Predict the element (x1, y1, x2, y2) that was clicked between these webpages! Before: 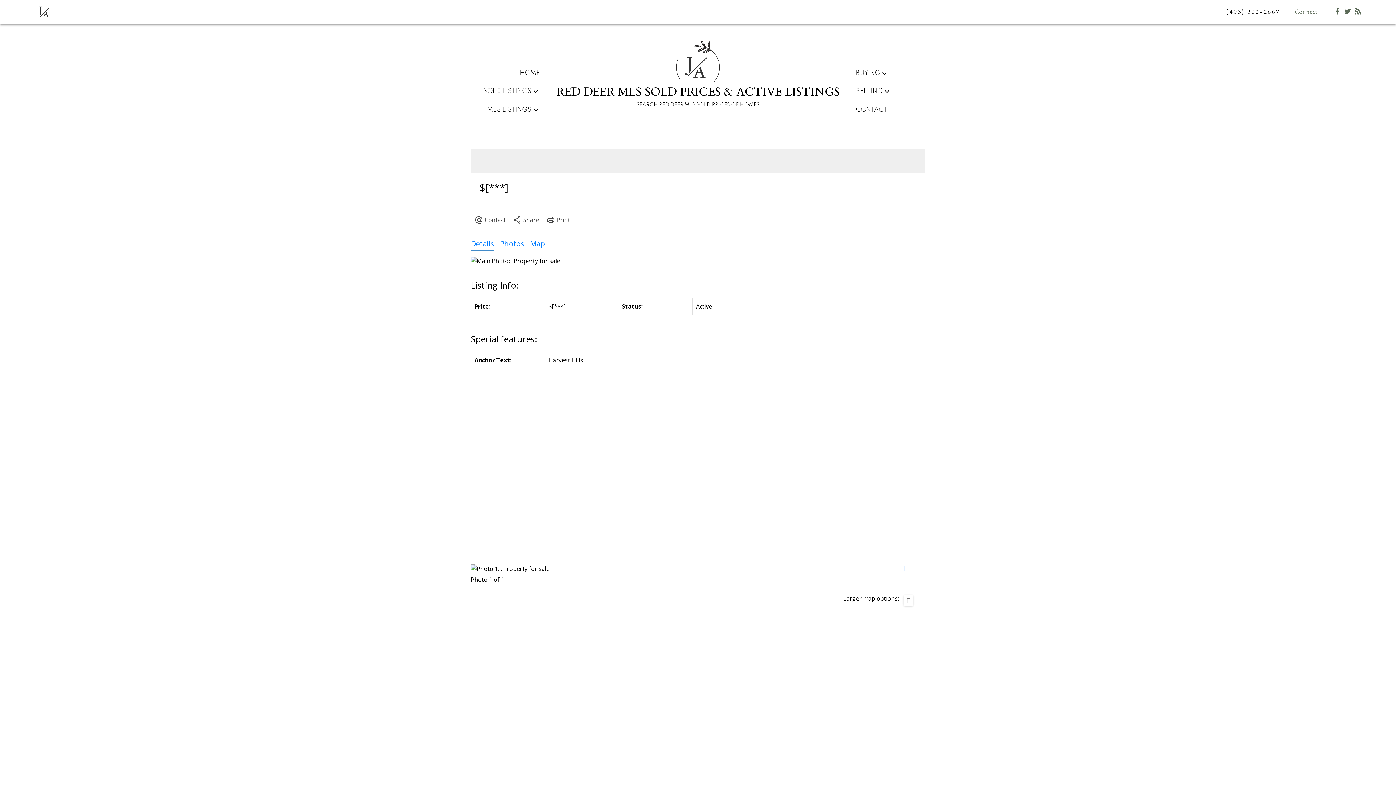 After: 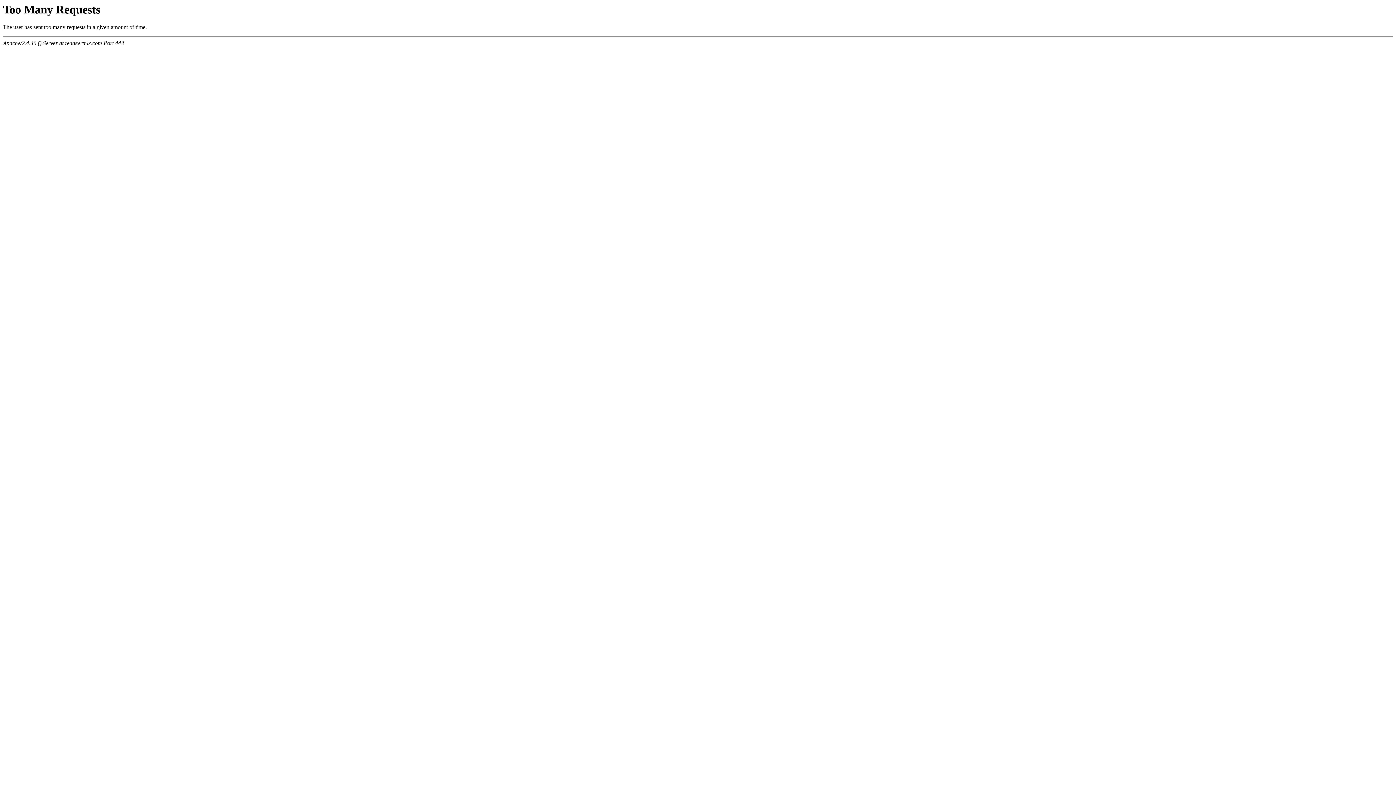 Action: label: SOLD LISTINGS bbox: (483, 87, 531, 96)